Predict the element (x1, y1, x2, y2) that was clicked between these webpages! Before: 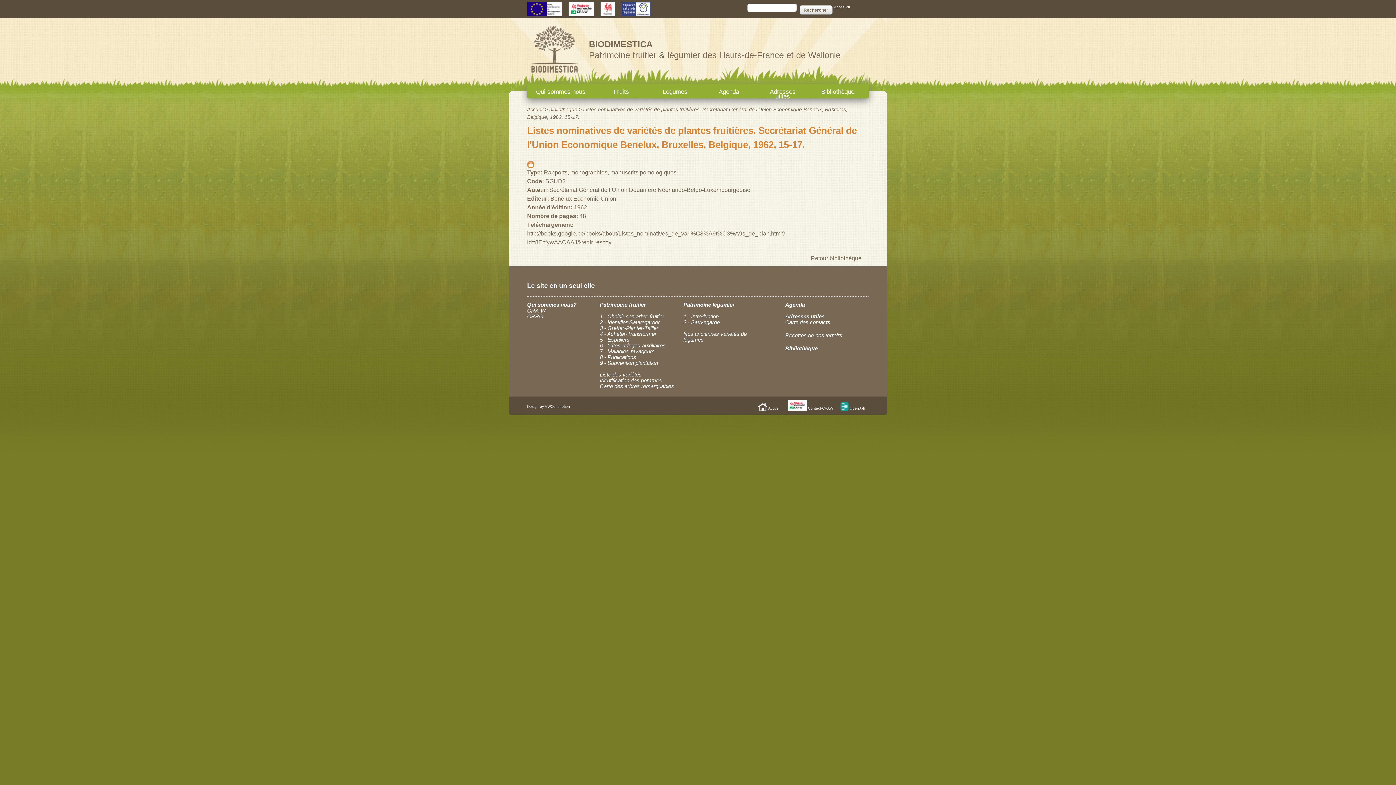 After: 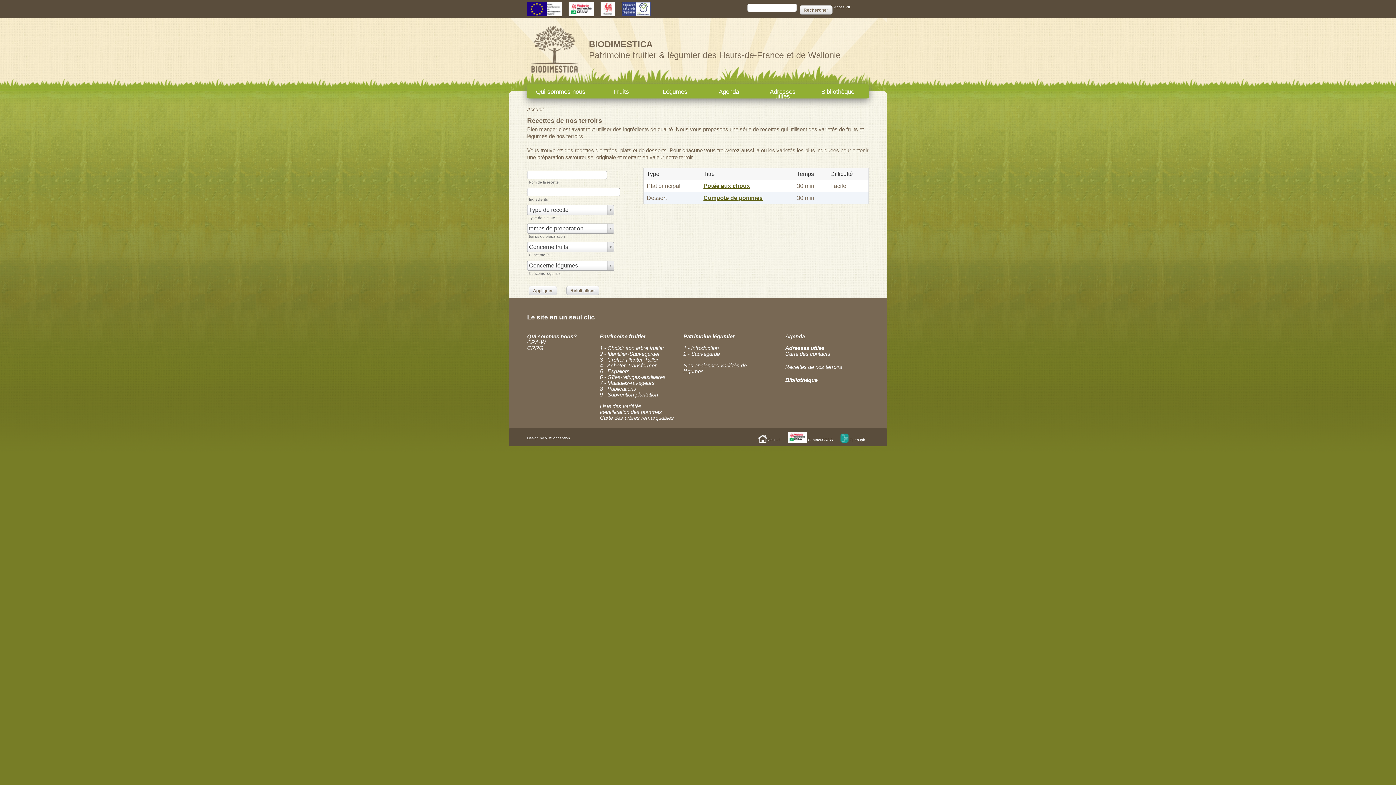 Action: label: Recettes de nos terroirs bbox: (785, 332, 842, 338)